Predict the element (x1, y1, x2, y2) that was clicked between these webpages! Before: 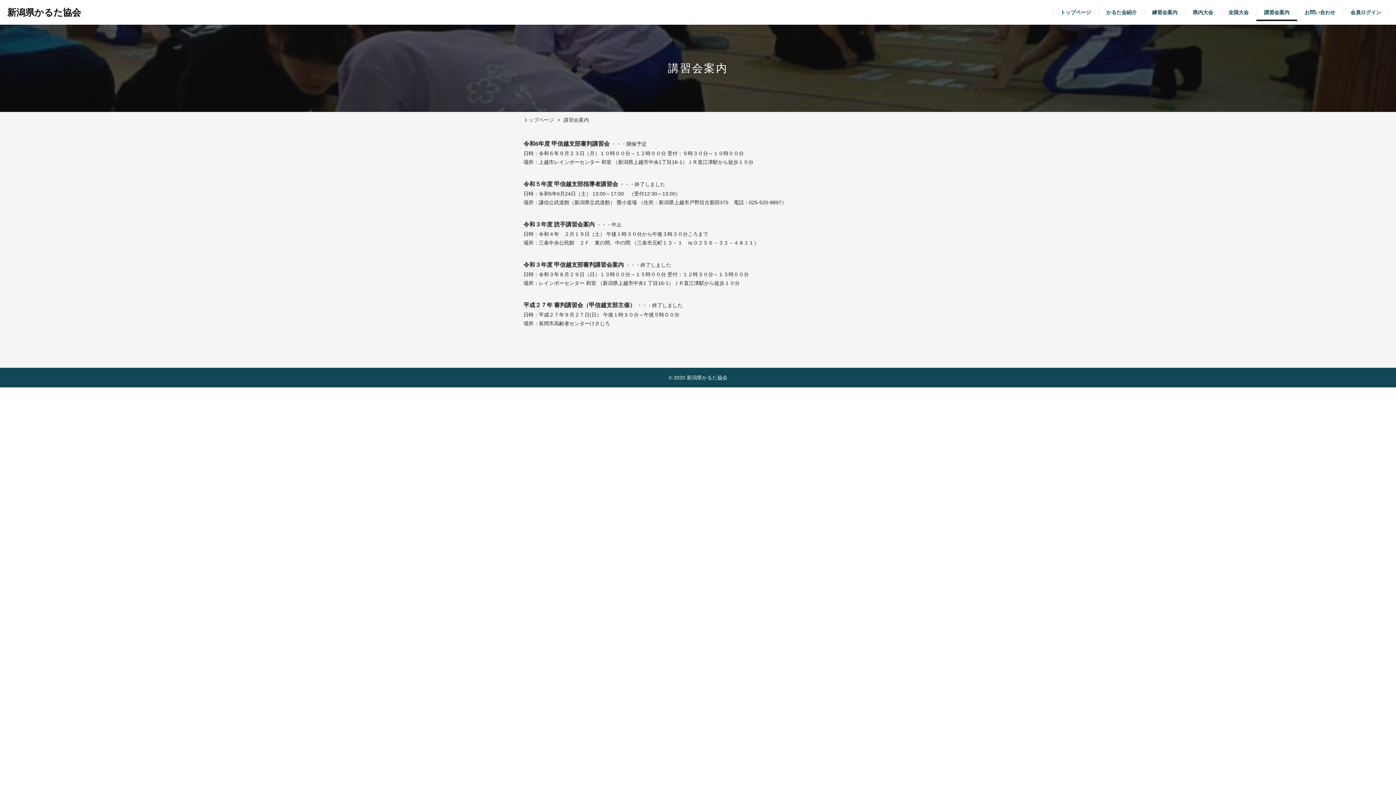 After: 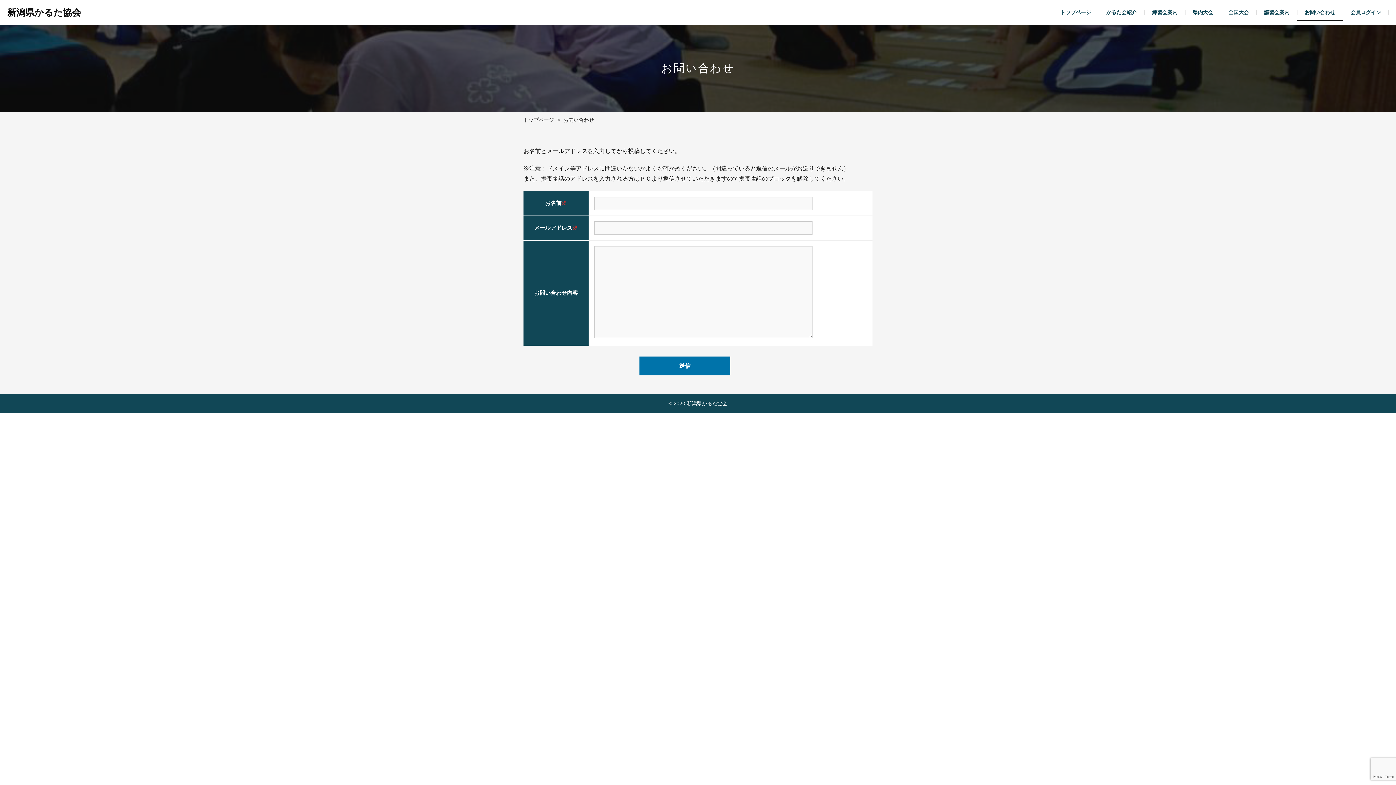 Action: bbox: (1297, 3, 1343, 21) label: お問い合わせ